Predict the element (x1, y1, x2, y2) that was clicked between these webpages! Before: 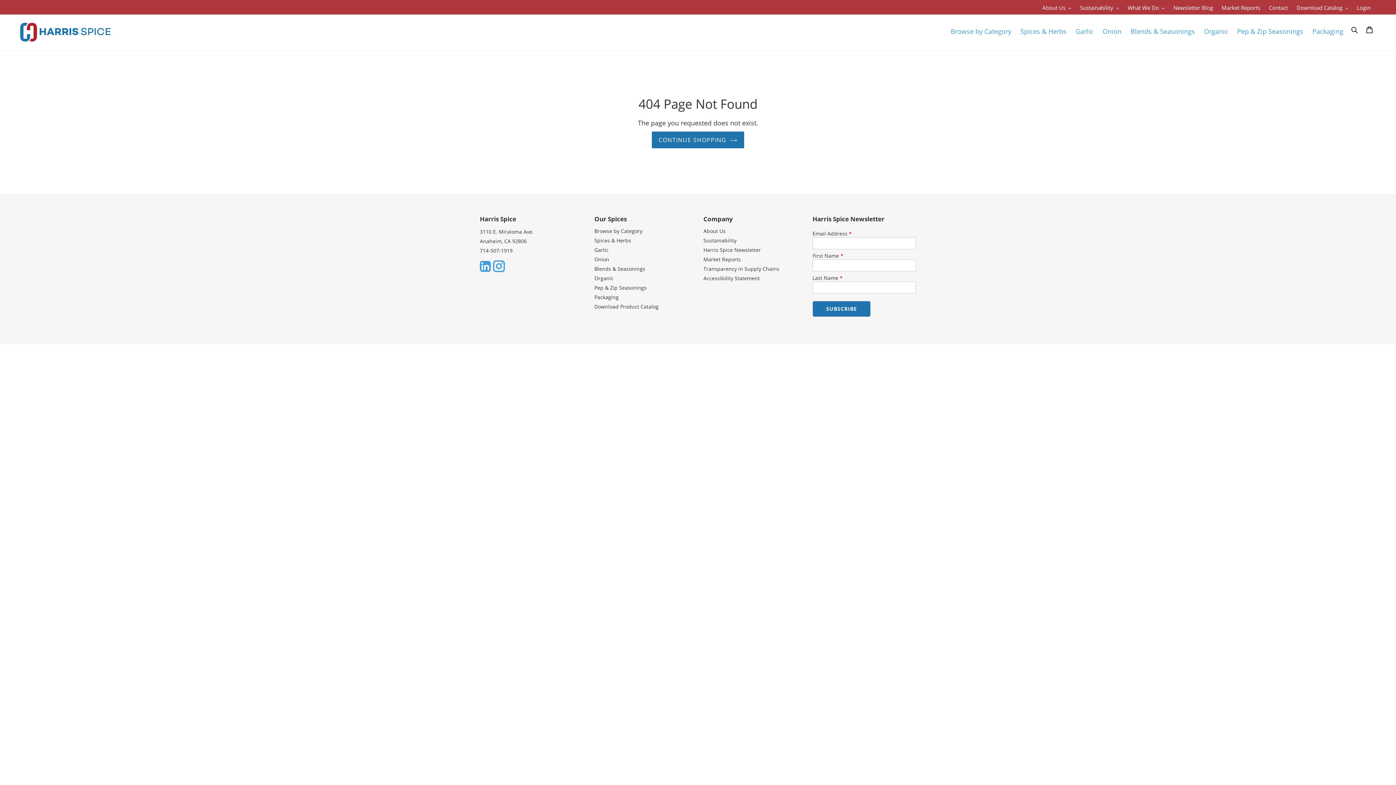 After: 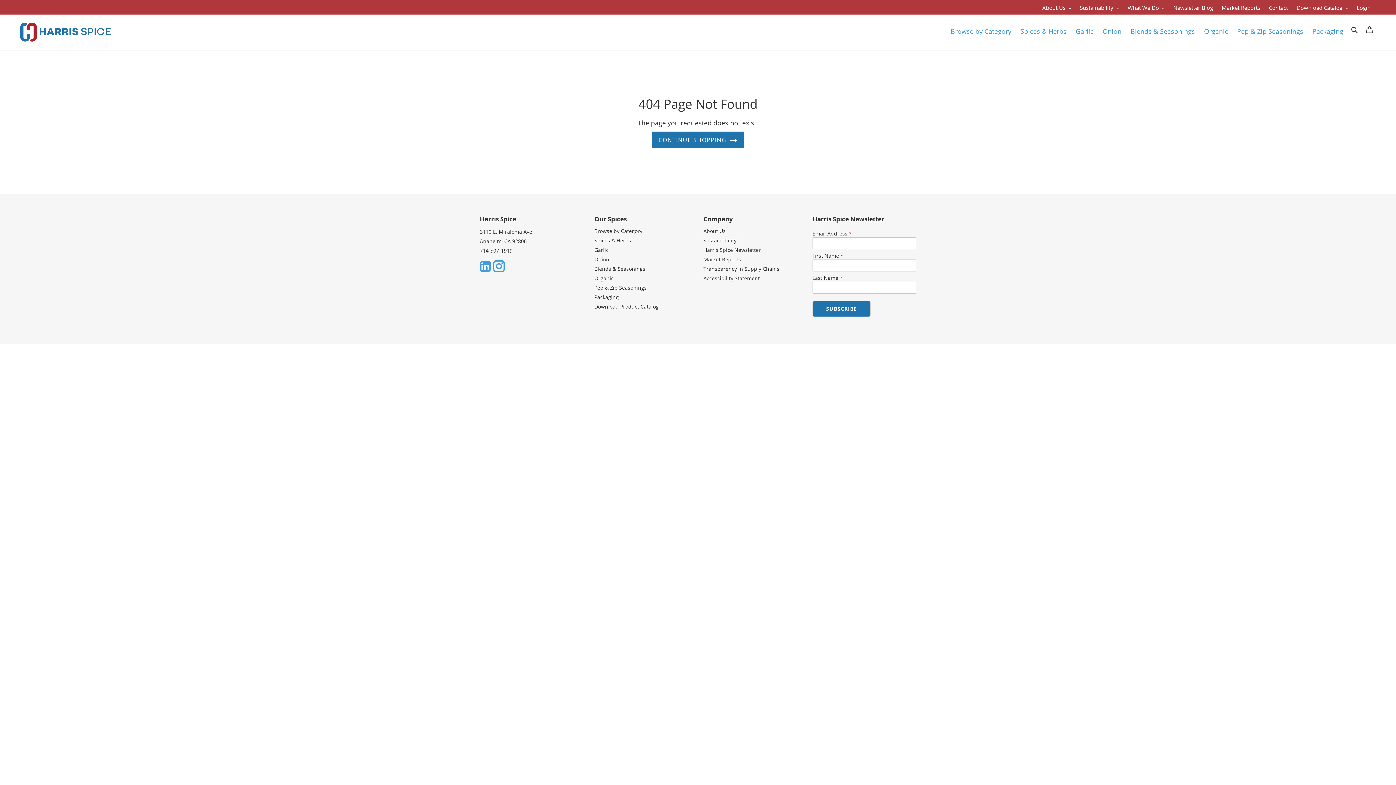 Action: bbox: (492, 264, 505, 273)